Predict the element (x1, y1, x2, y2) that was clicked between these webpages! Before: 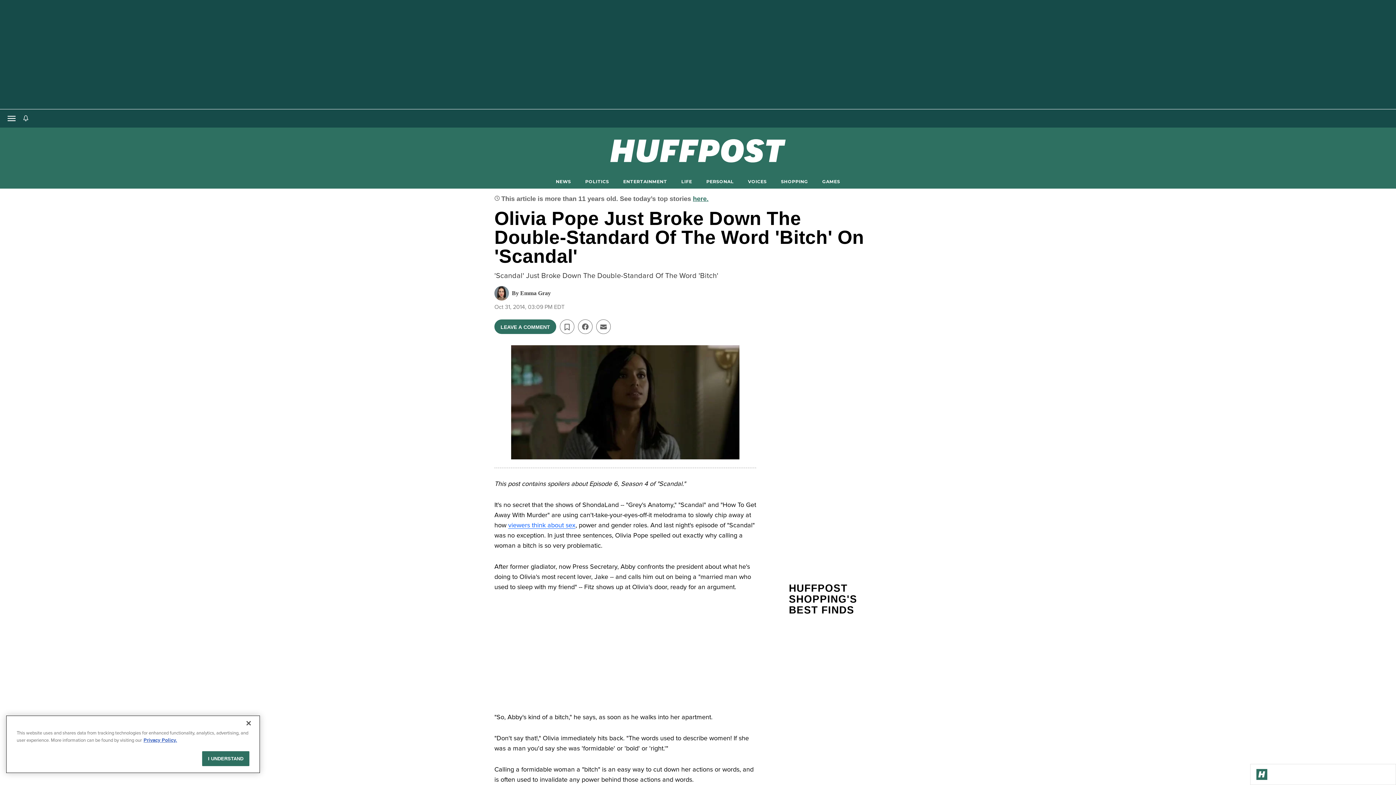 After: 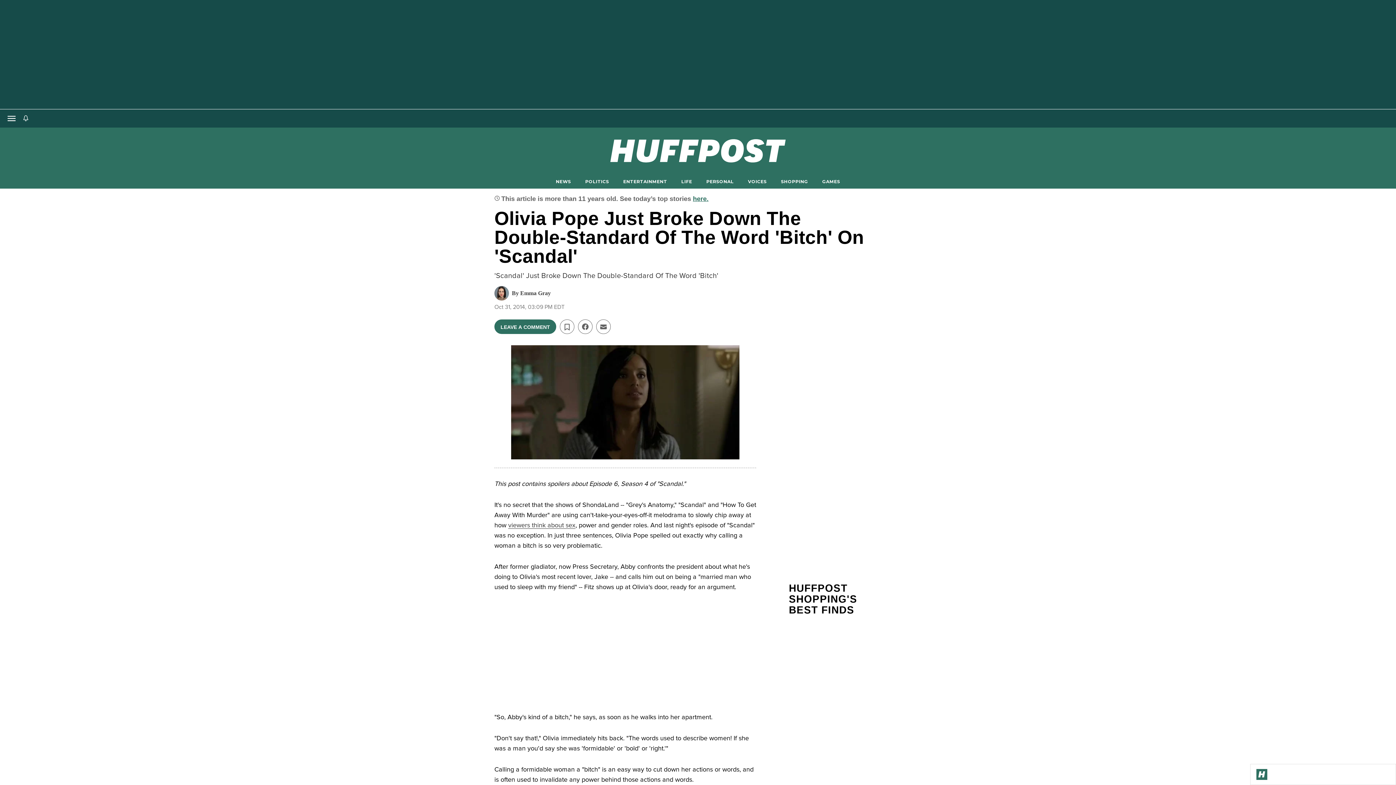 Action: bbox: (508, 522, 575, 529) label: viewers think about sex